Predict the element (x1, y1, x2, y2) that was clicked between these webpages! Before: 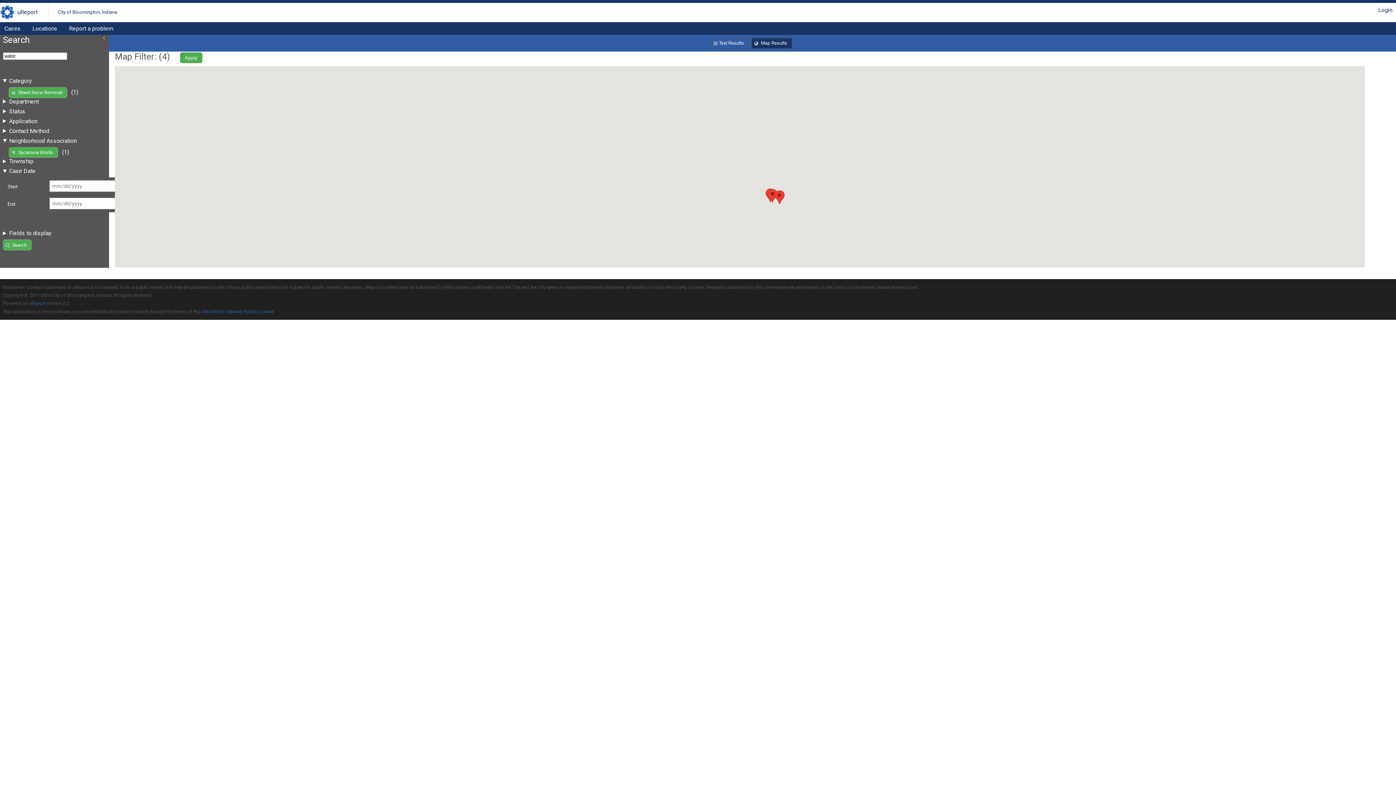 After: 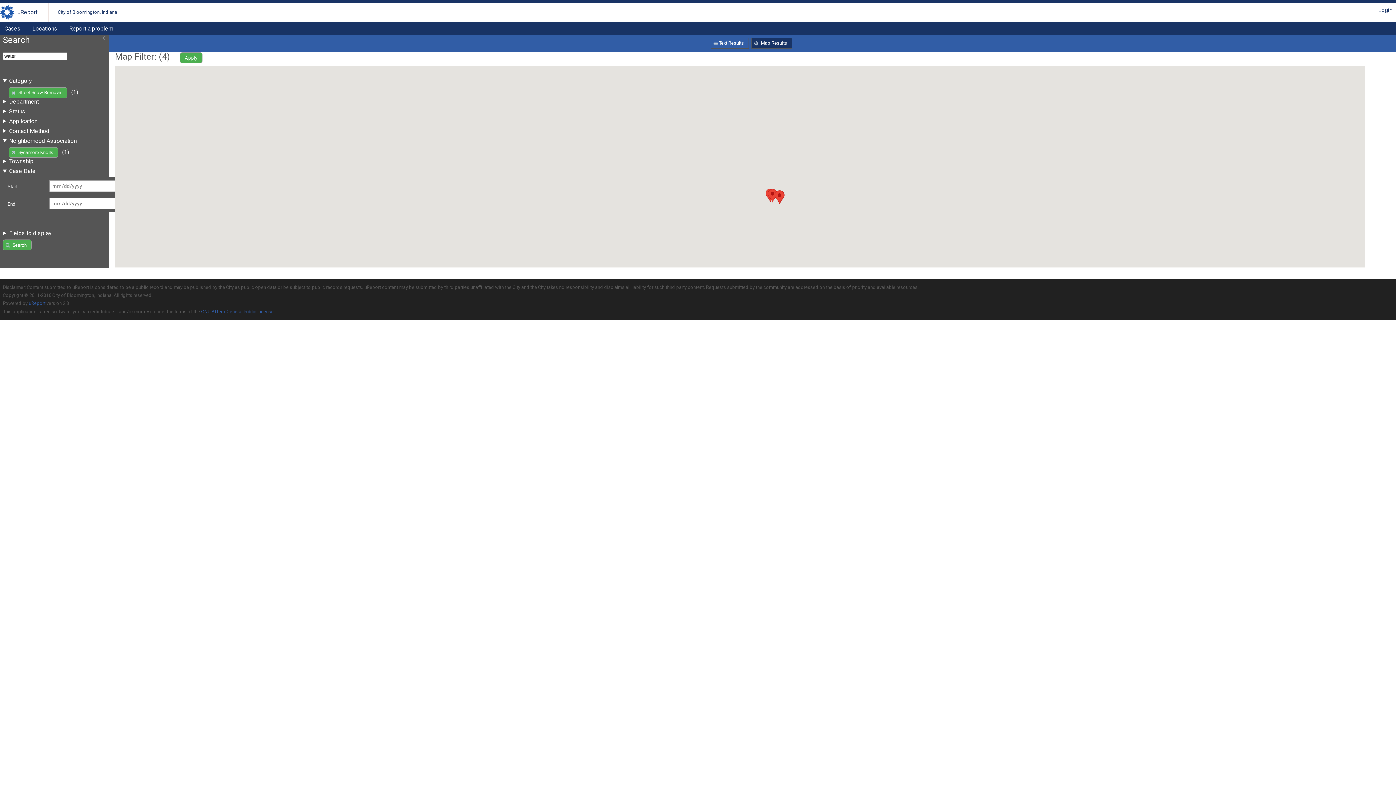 Action: label: Search bbox: (2, 239, 31, 250)